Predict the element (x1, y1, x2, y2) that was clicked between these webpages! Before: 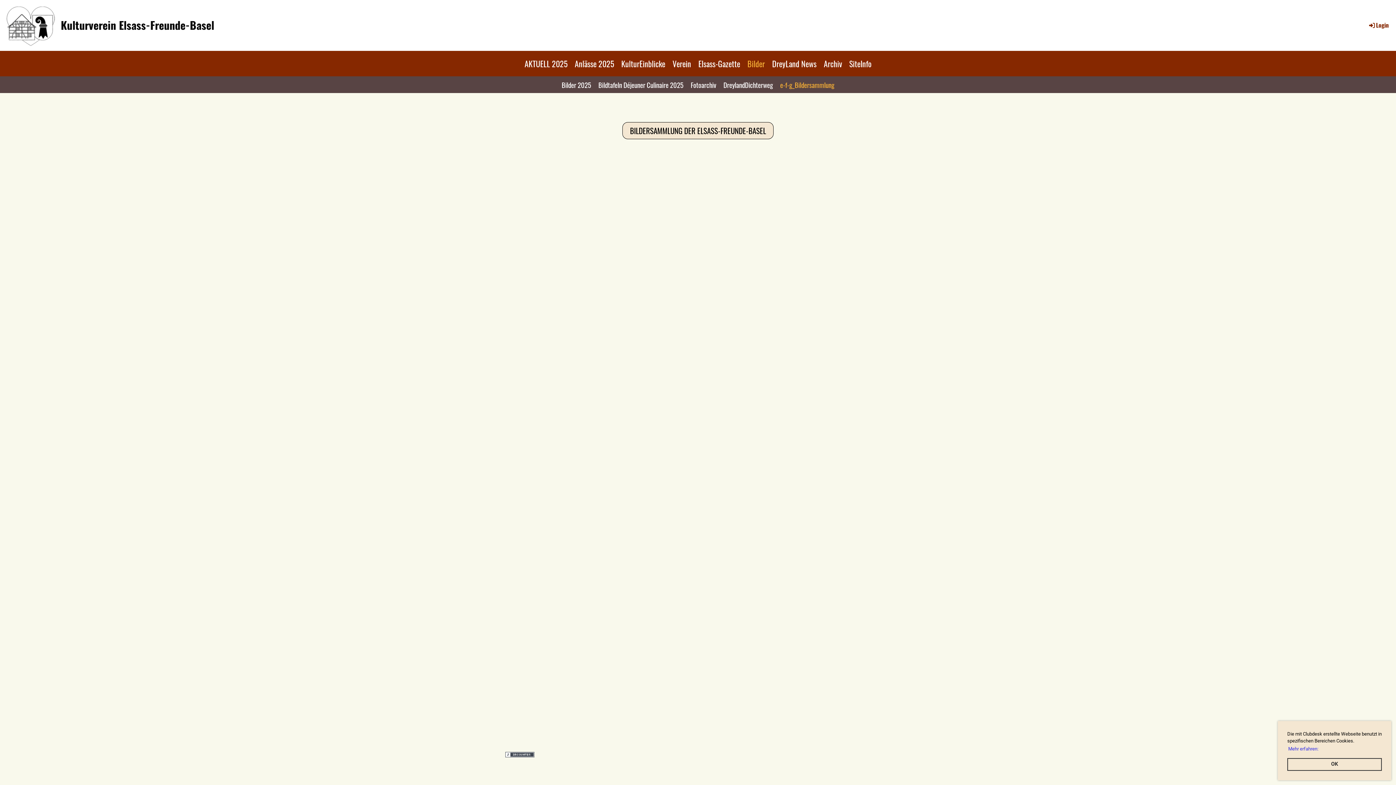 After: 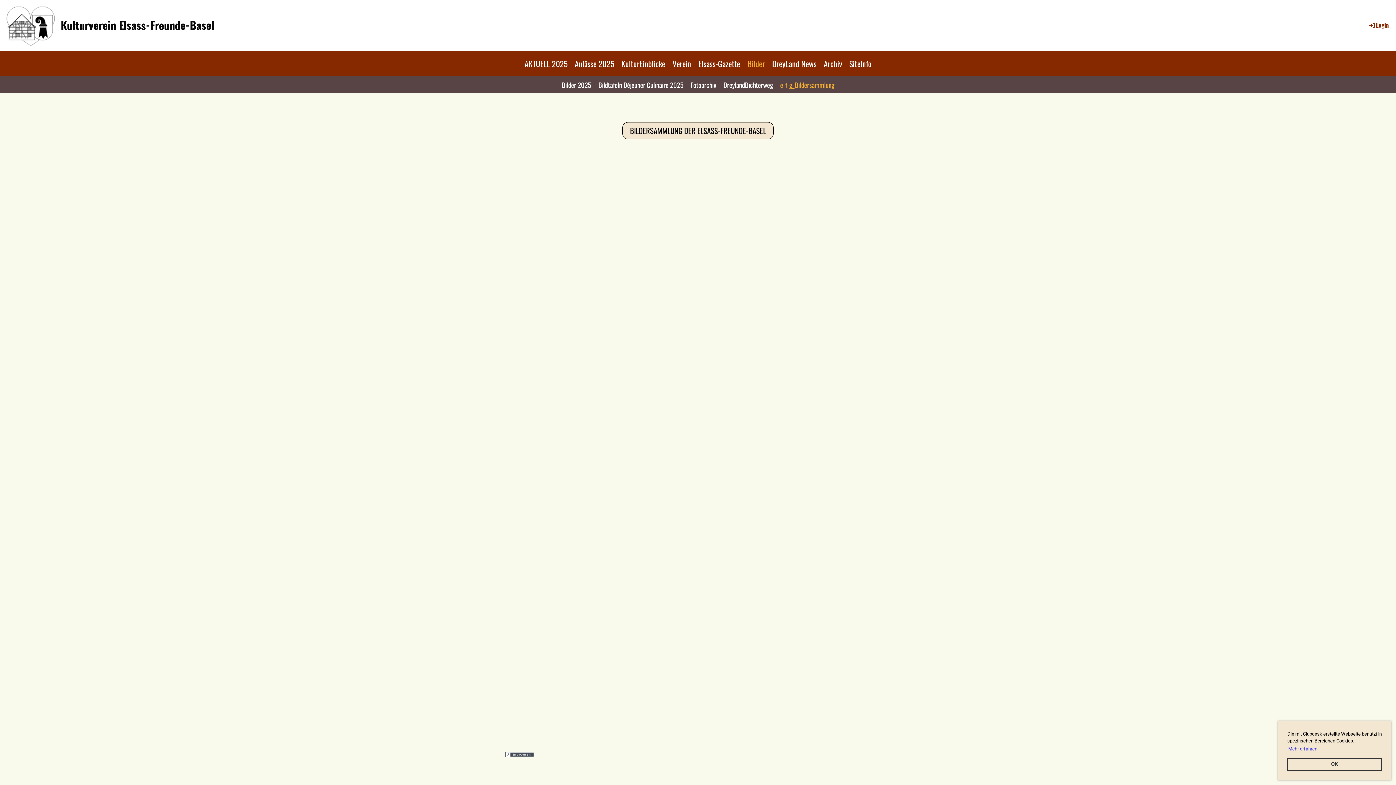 Action: label: e-f-g_Bildersammlung bbox: (776, 76, 838, 93)